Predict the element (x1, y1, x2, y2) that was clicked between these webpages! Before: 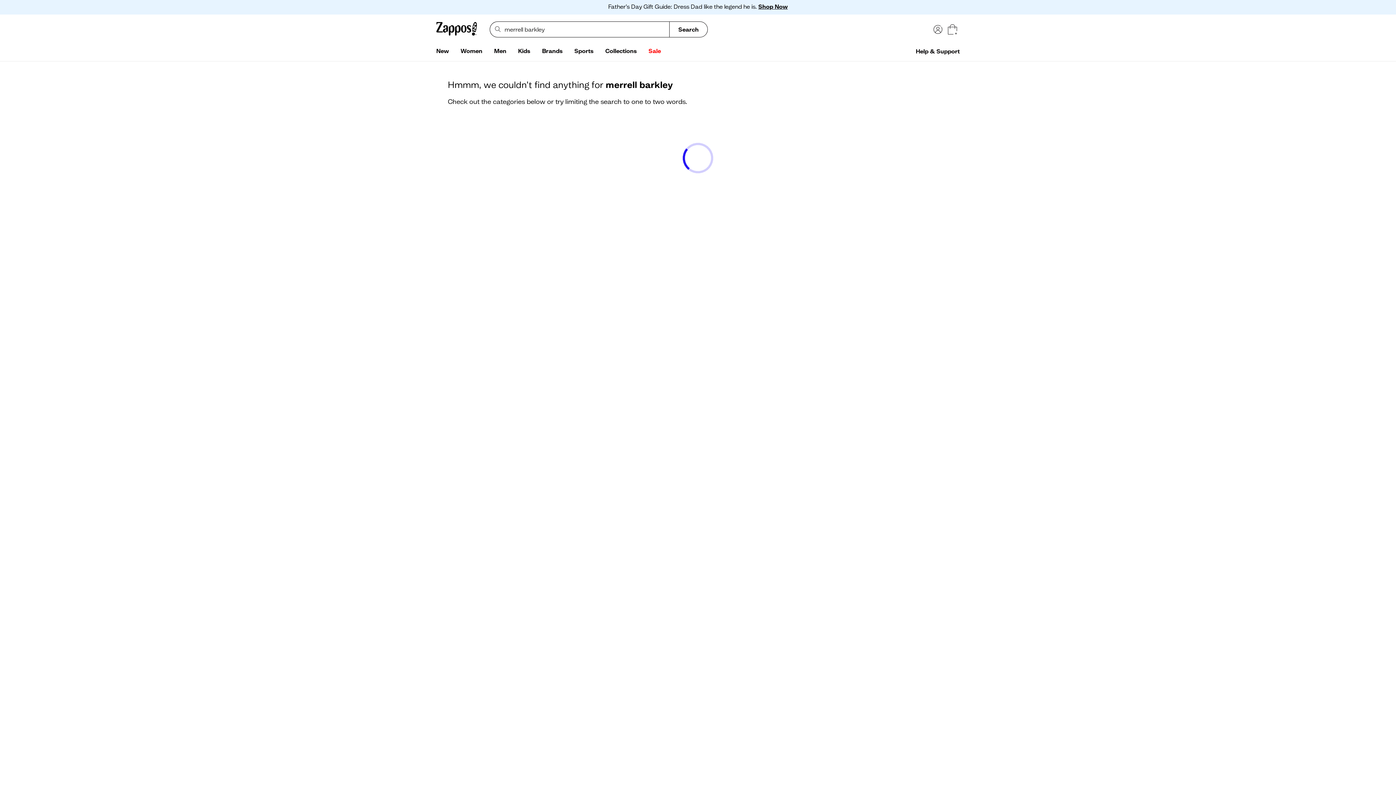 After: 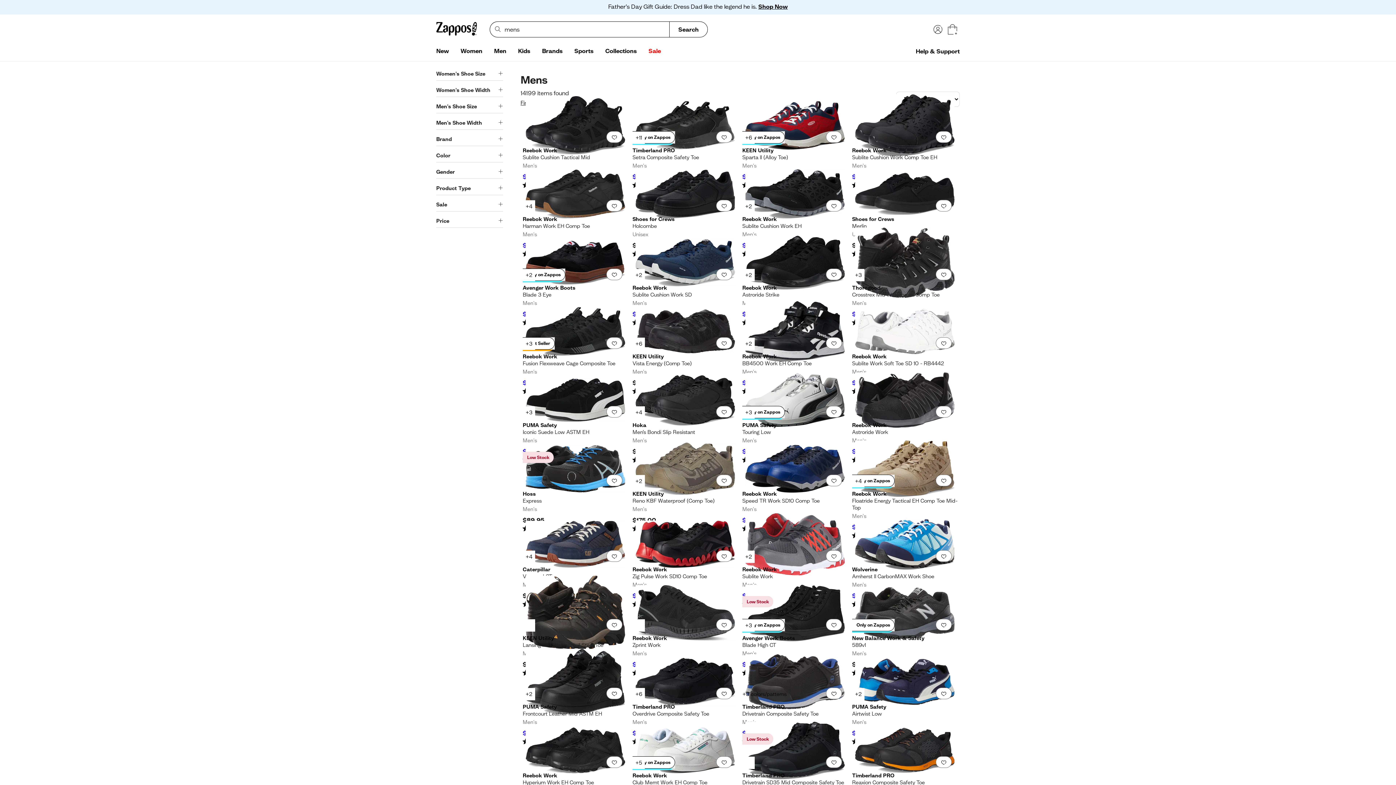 Action: bbox: (488, 44, 512, 58) label: Men